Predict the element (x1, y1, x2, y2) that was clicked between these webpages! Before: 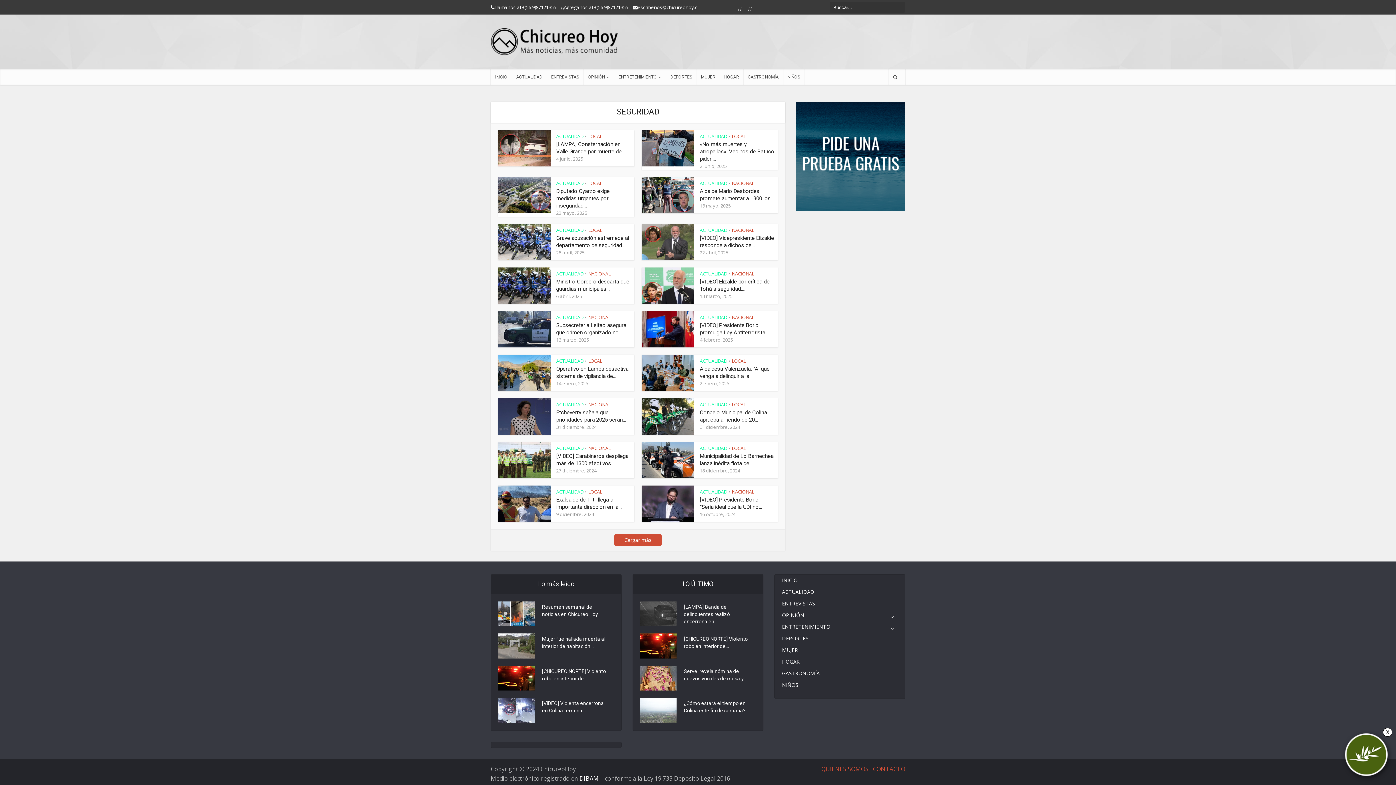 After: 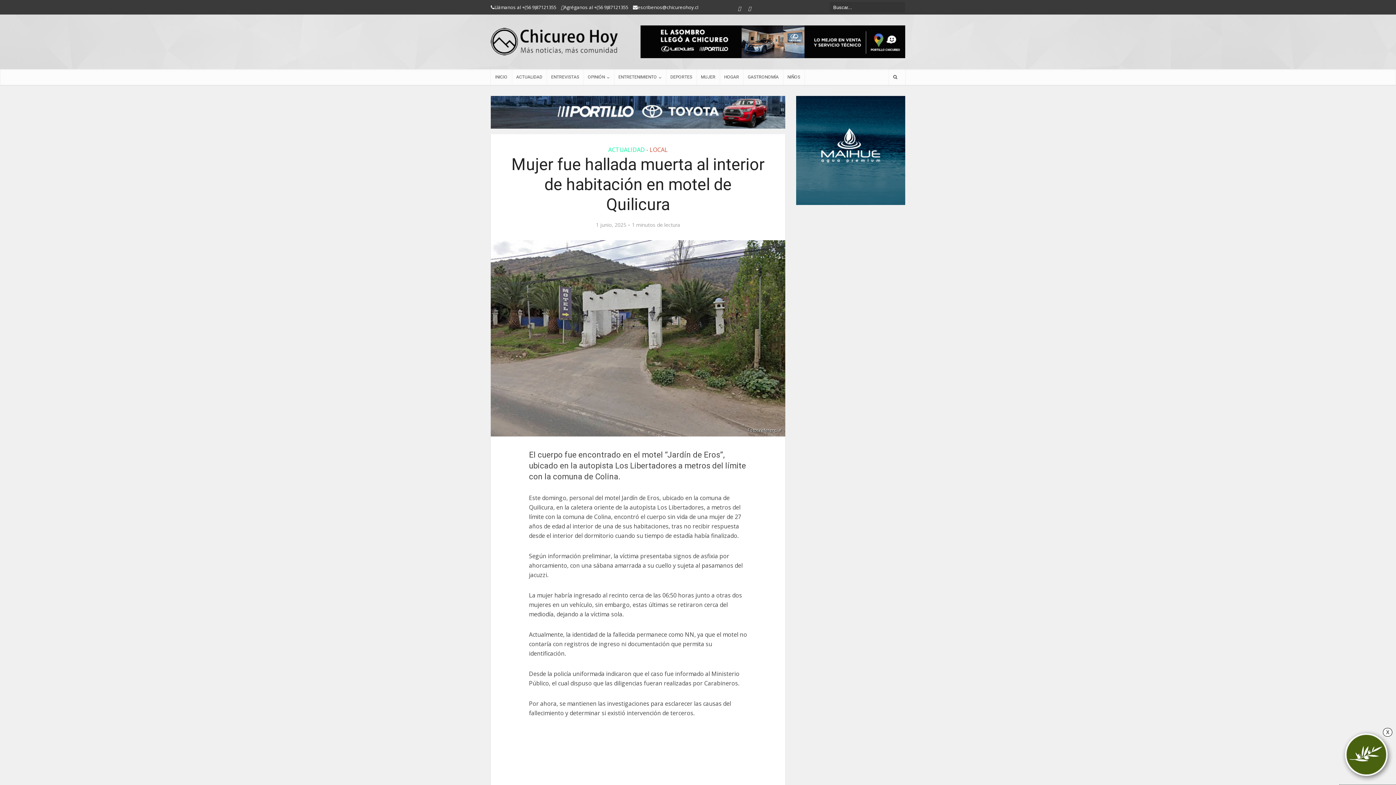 Action: label: Mujer fue hallada muerta al interior de habitación... bbox: (542, 633, 611, 650)